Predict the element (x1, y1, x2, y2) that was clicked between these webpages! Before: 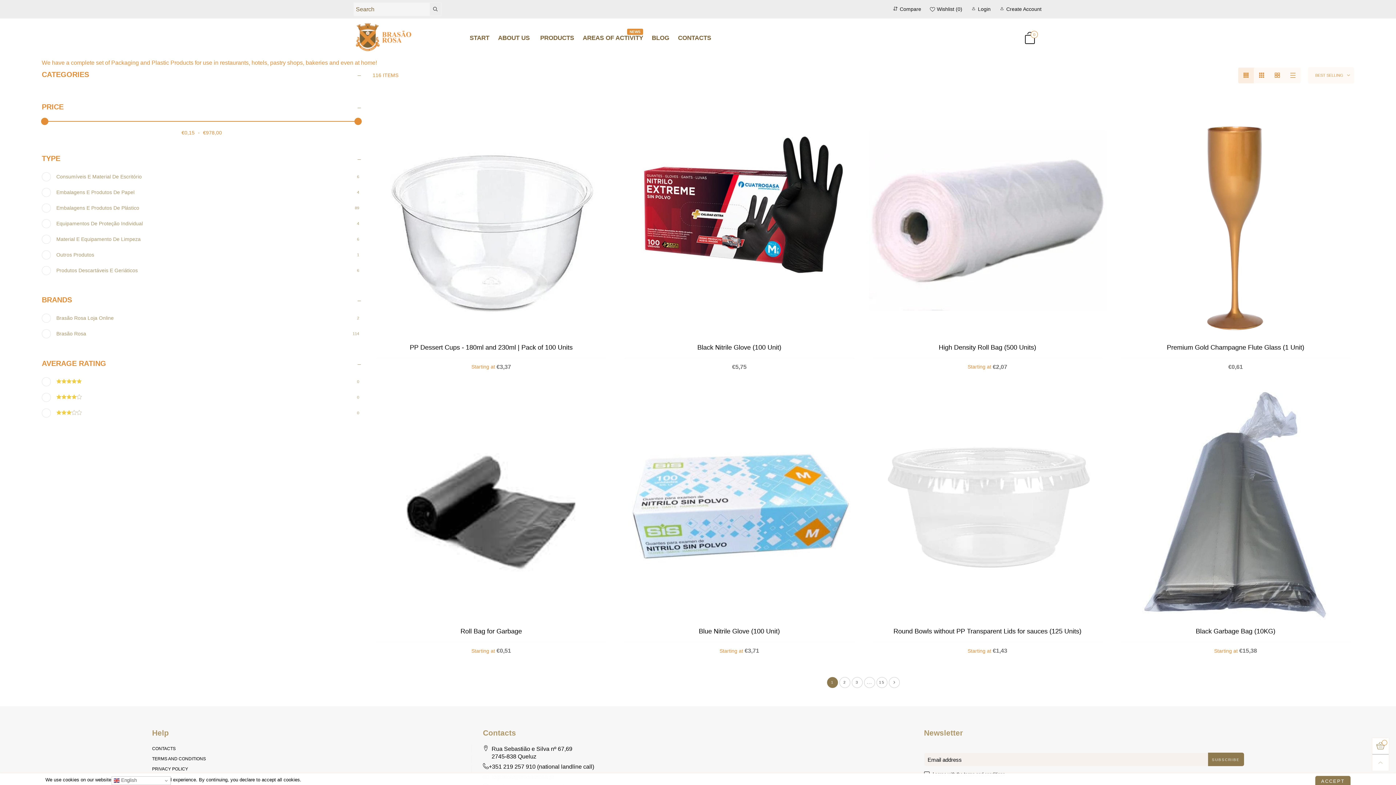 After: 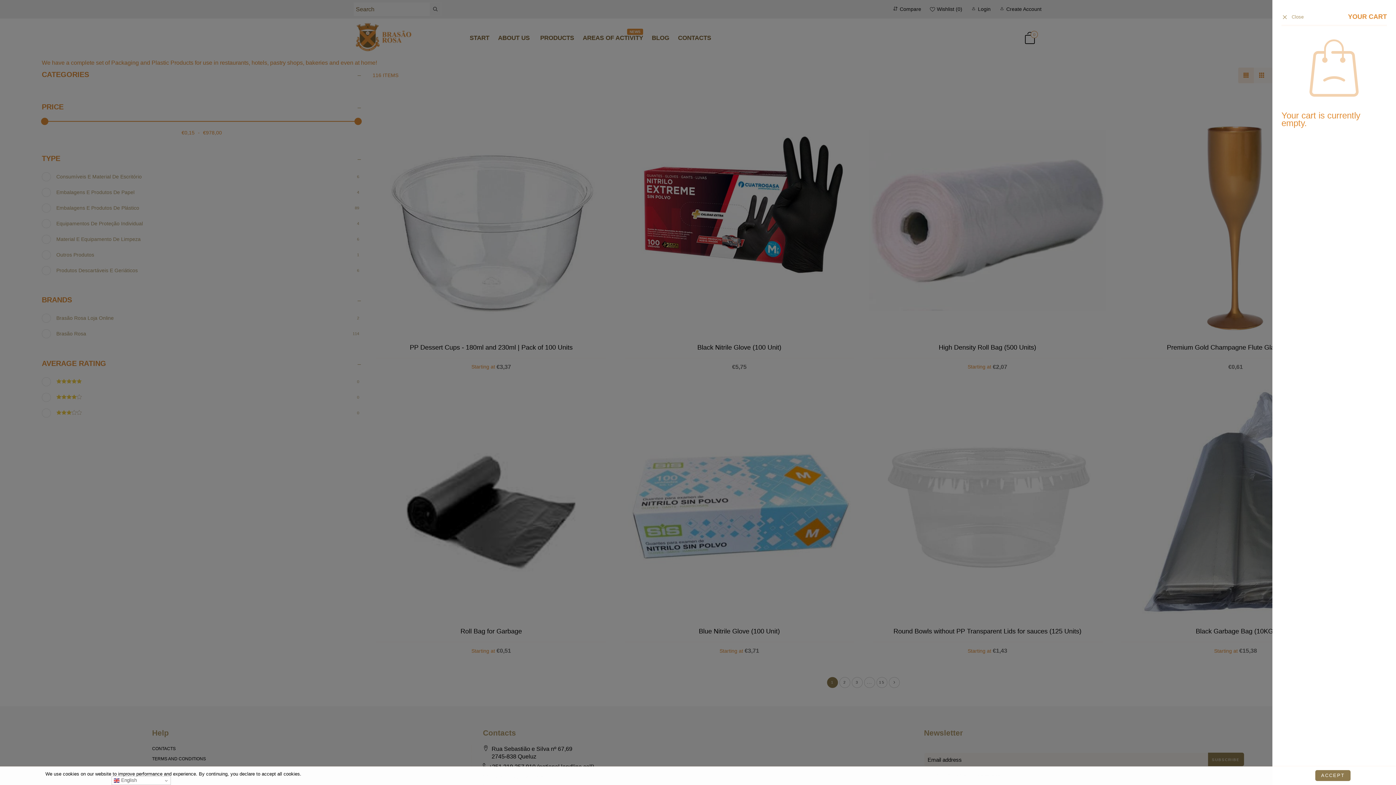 Action: label: 0 bbox: (1372, 738, 1389, 754)